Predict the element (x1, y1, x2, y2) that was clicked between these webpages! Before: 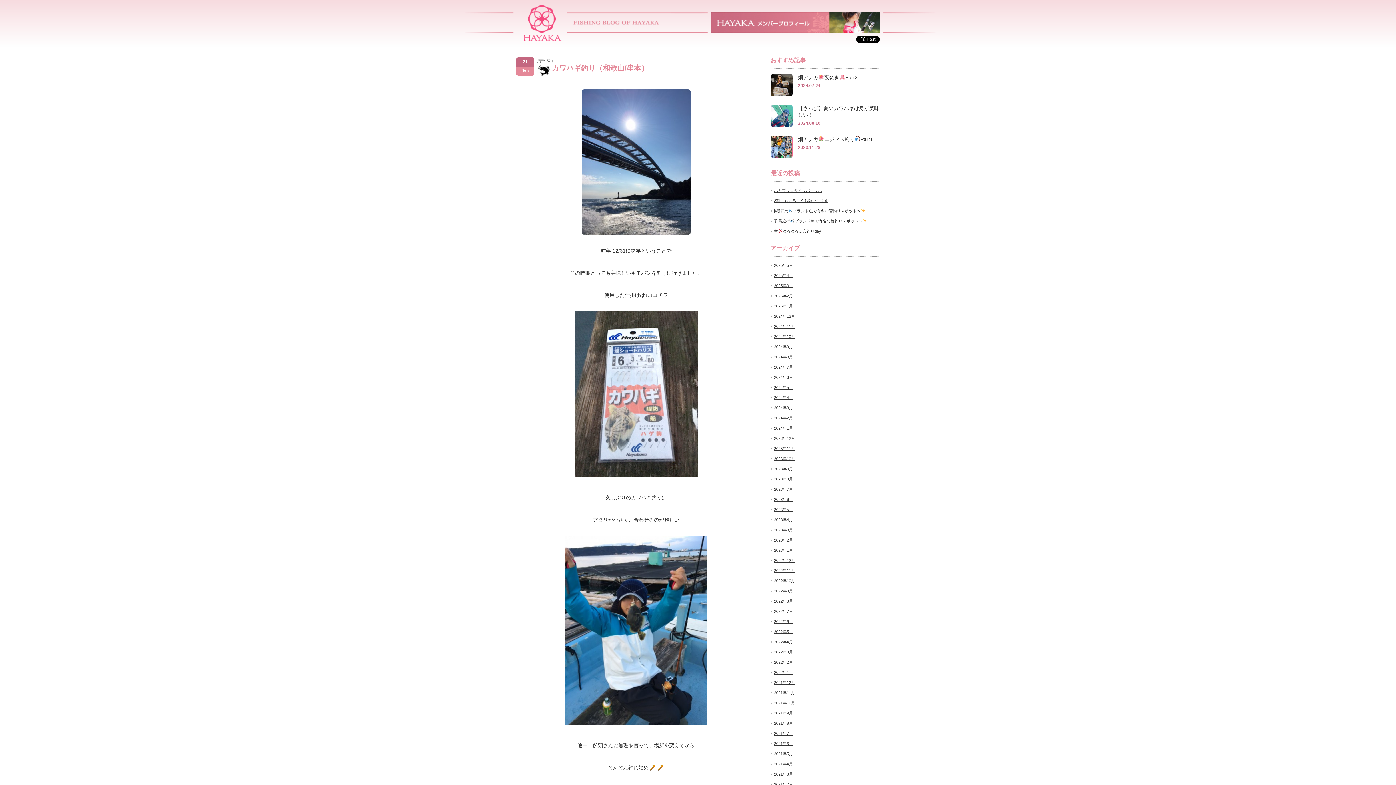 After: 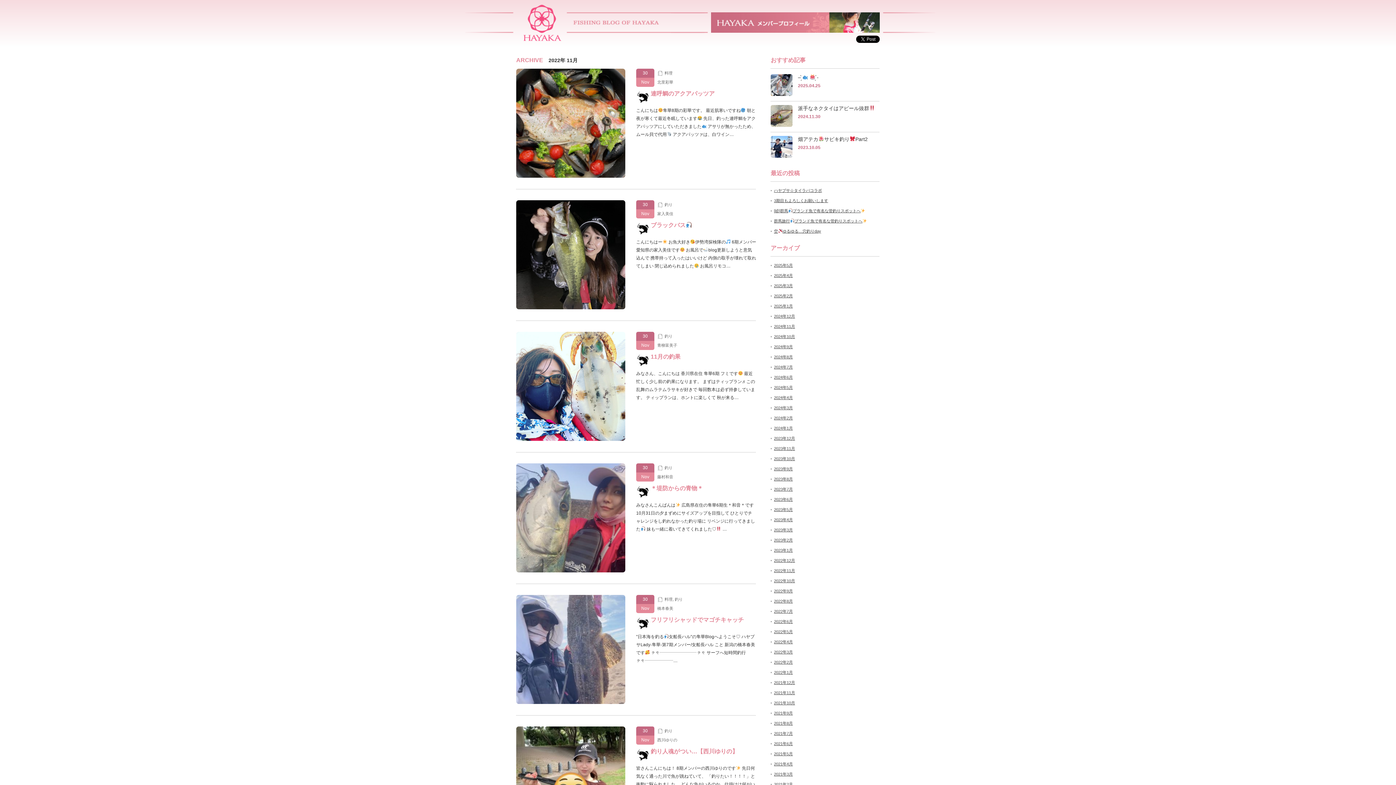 Action: bbox: (774, 568, 795, 573) label: 2022年11月